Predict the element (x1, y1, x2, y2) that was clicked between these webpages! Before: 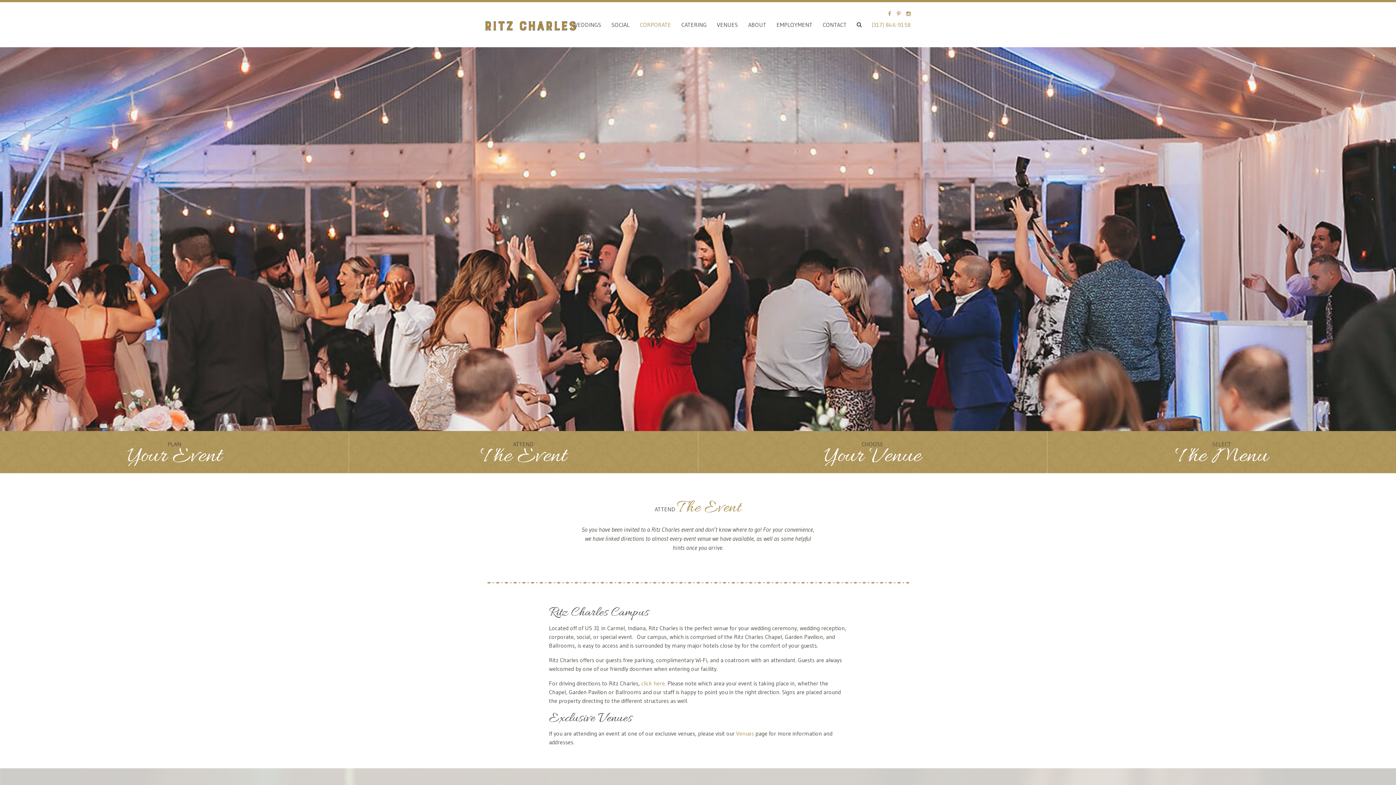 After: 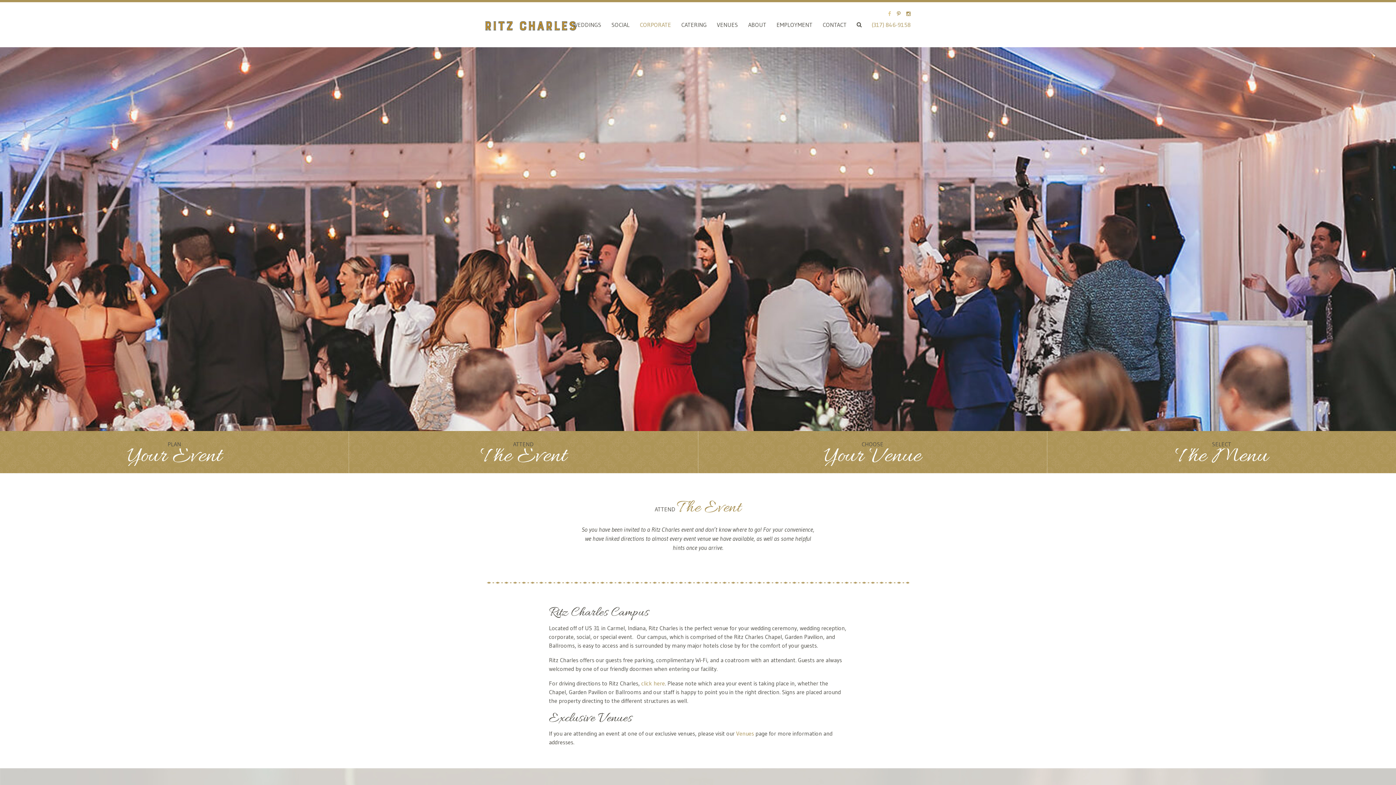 Action: bbox: (888, 10, 892, 17) label:  
Facebook